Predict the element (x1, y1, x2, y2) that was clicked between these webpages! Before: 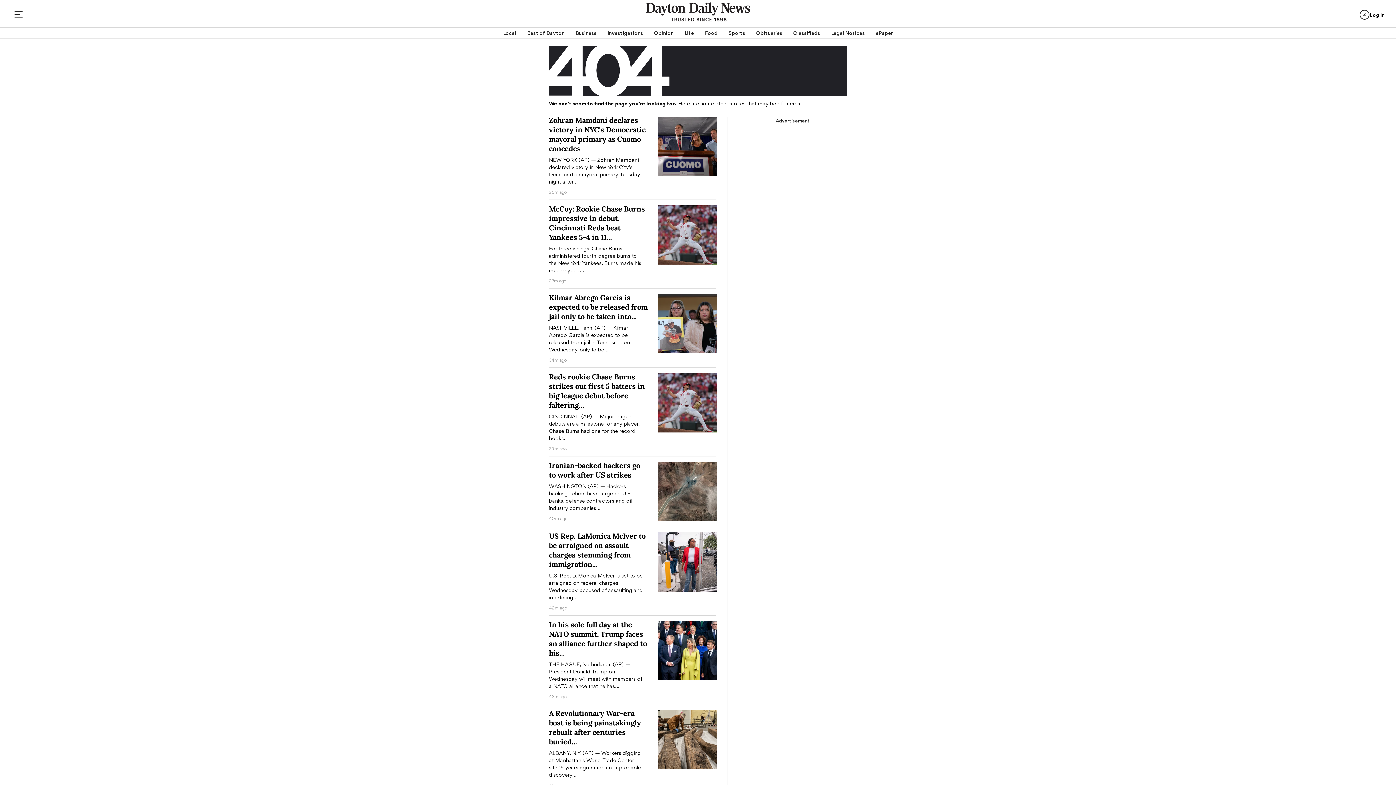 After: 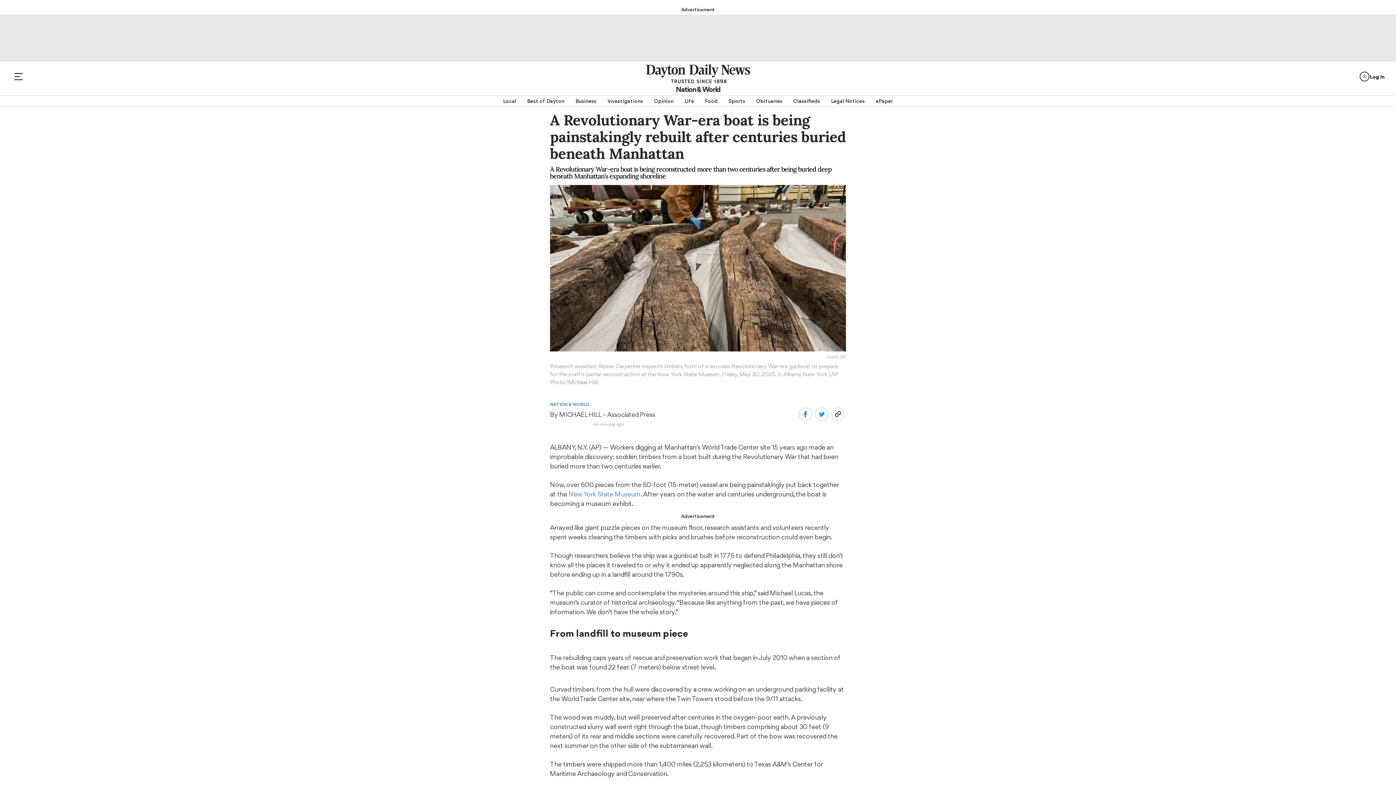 Action: label: A Revolutionary War-era boat is being painstakingly rebuilt after centuries buried... bbox: (549, 709, 641, 746)